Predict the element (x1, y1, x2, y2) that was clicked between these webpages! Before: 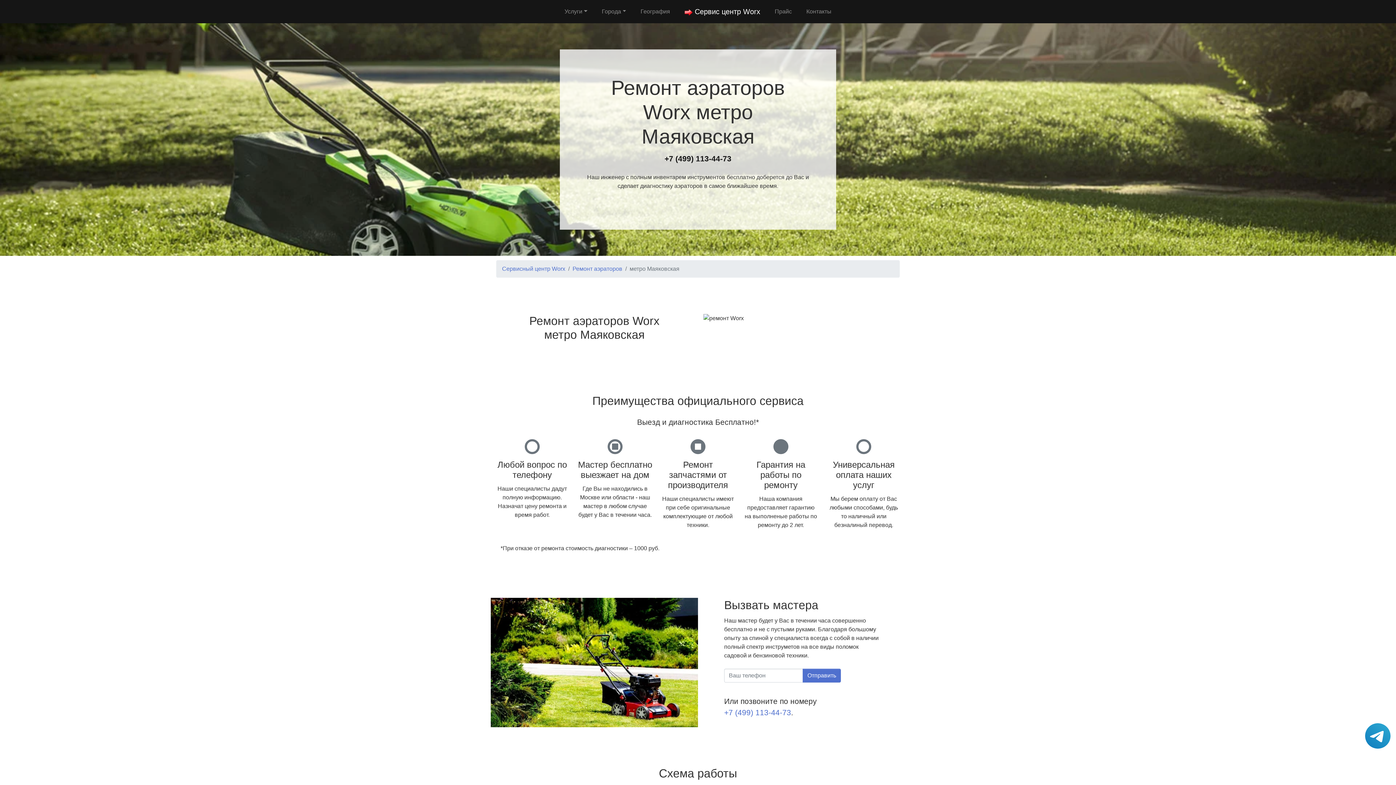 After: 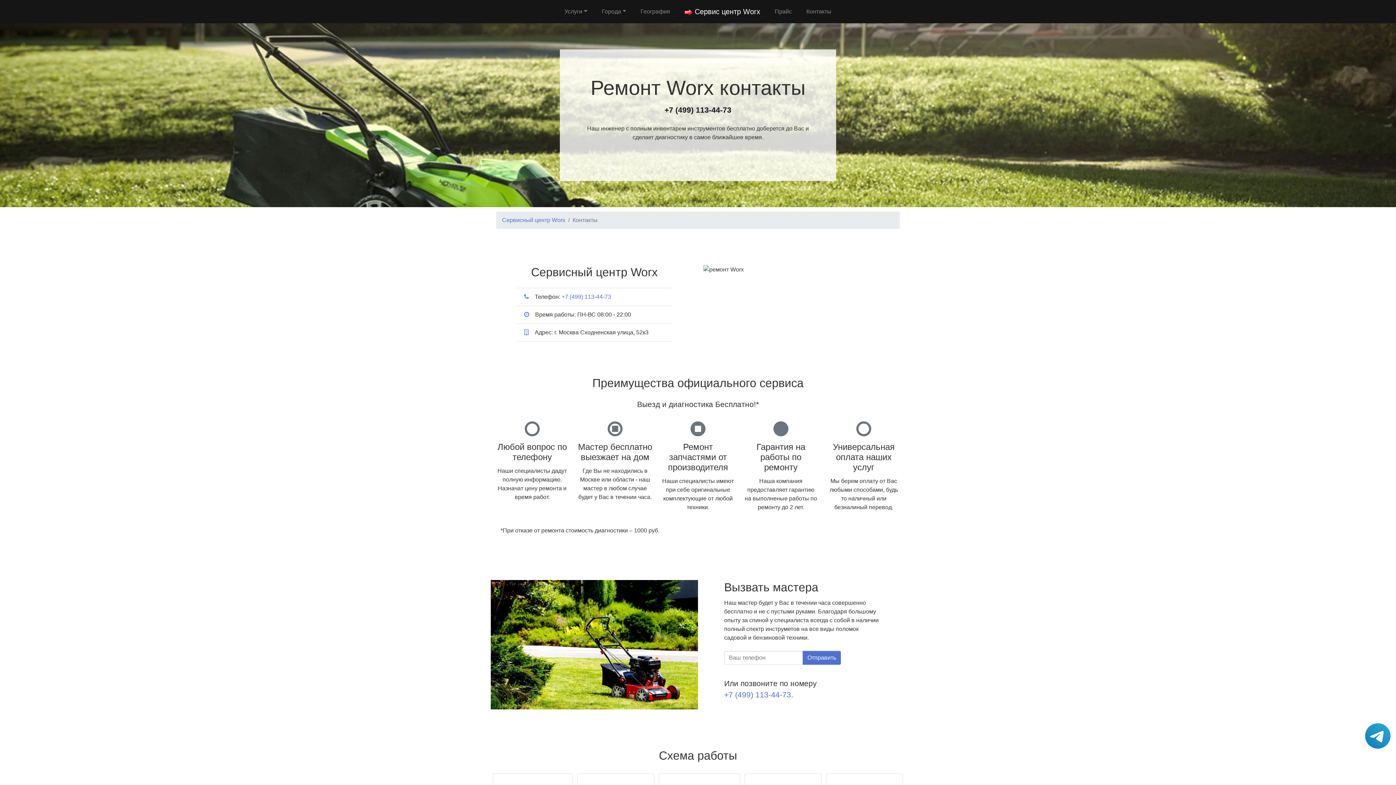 Action: bbox: (803, 4, 834, 18) label: Контакты